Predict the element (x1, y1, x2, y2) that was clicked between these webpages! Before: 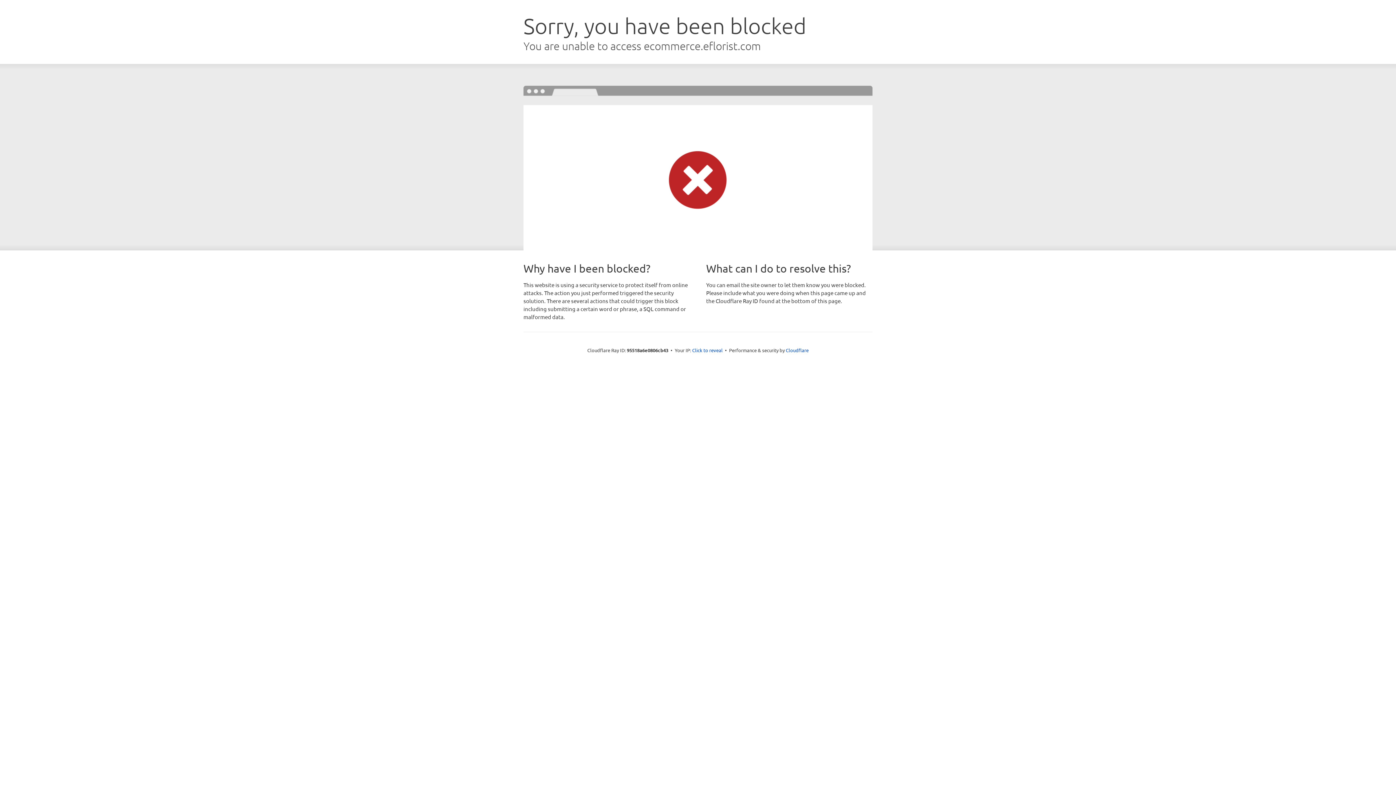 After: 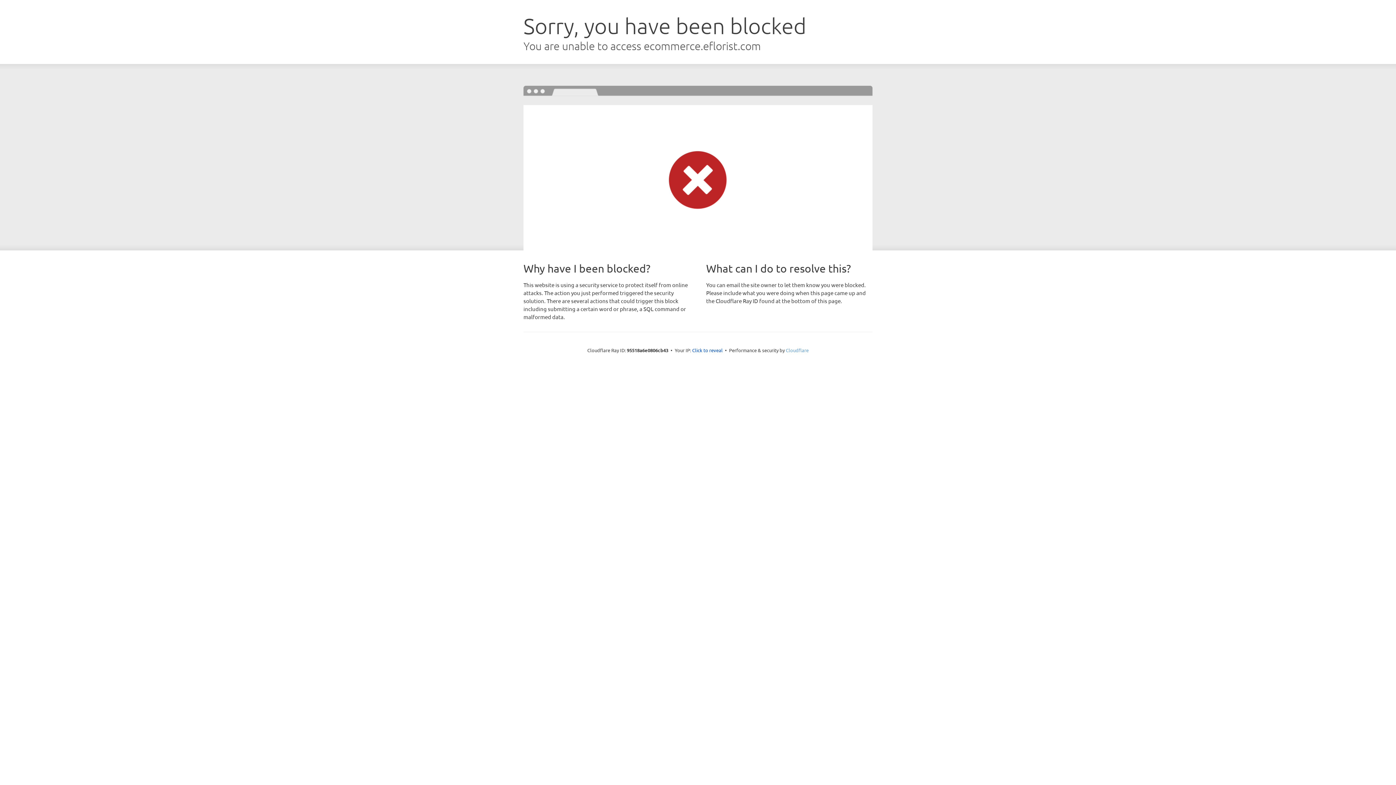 Action: label: Cloudflare bbox: (786, 347, 808, 353)